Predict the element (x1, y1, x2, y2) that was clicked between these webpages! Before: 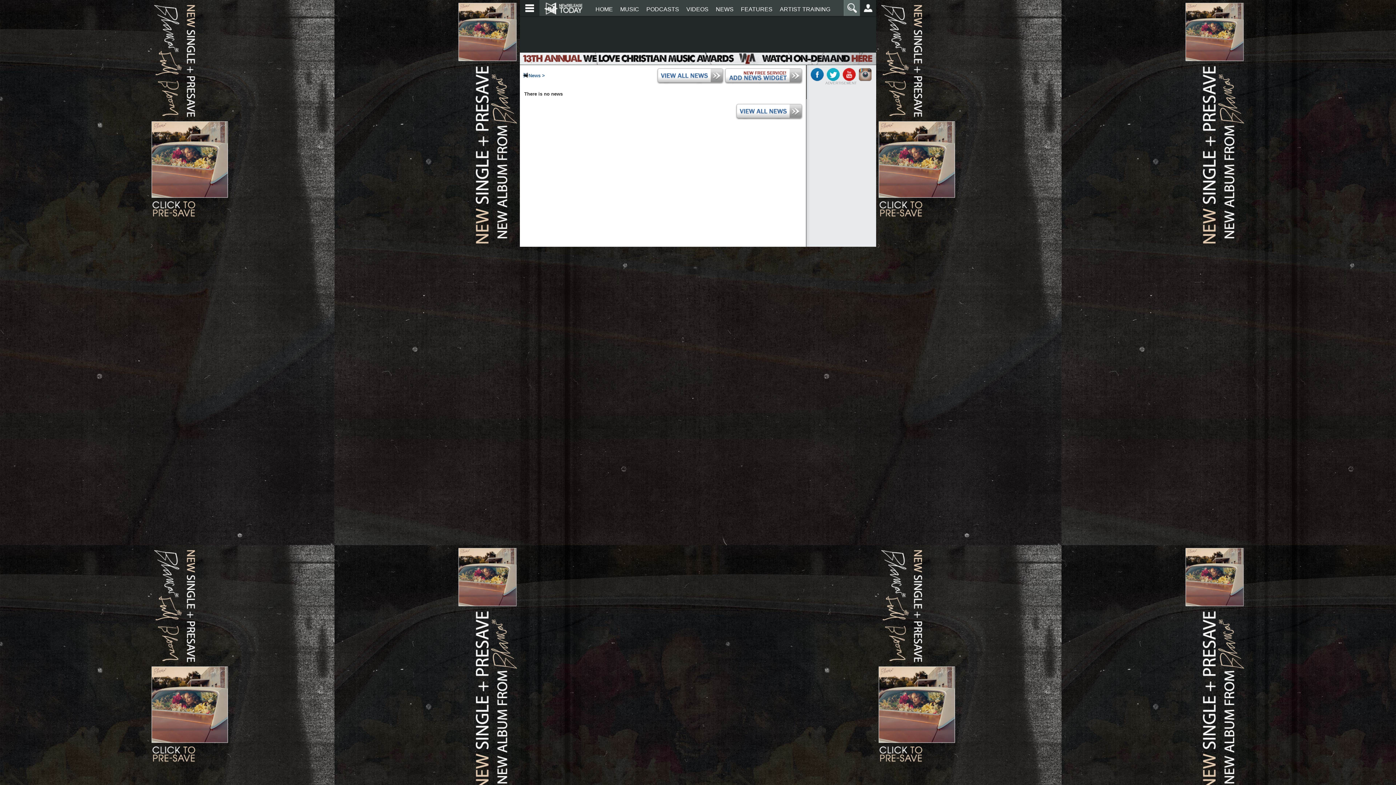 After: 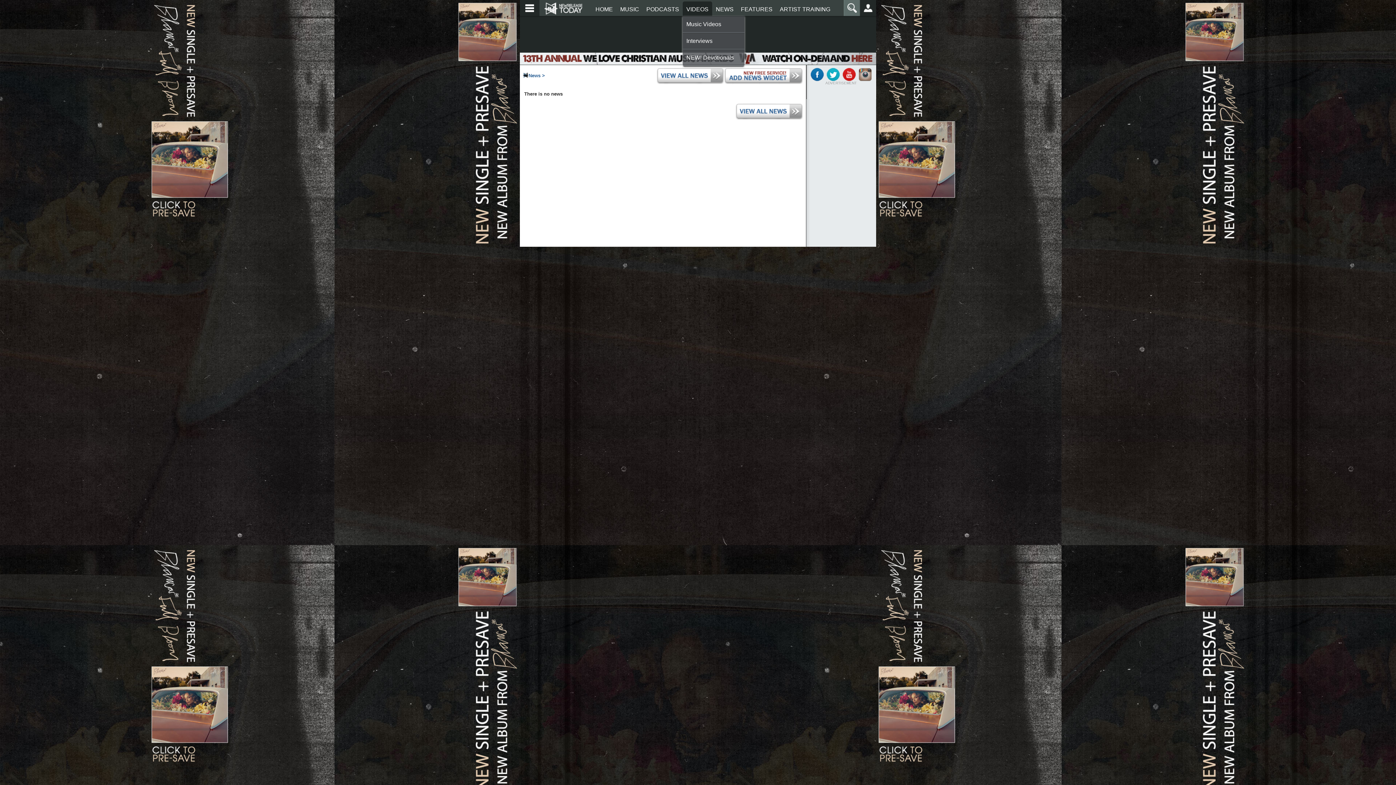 Action: label: VIDEOS bbox: (682, 1, 712, 16)